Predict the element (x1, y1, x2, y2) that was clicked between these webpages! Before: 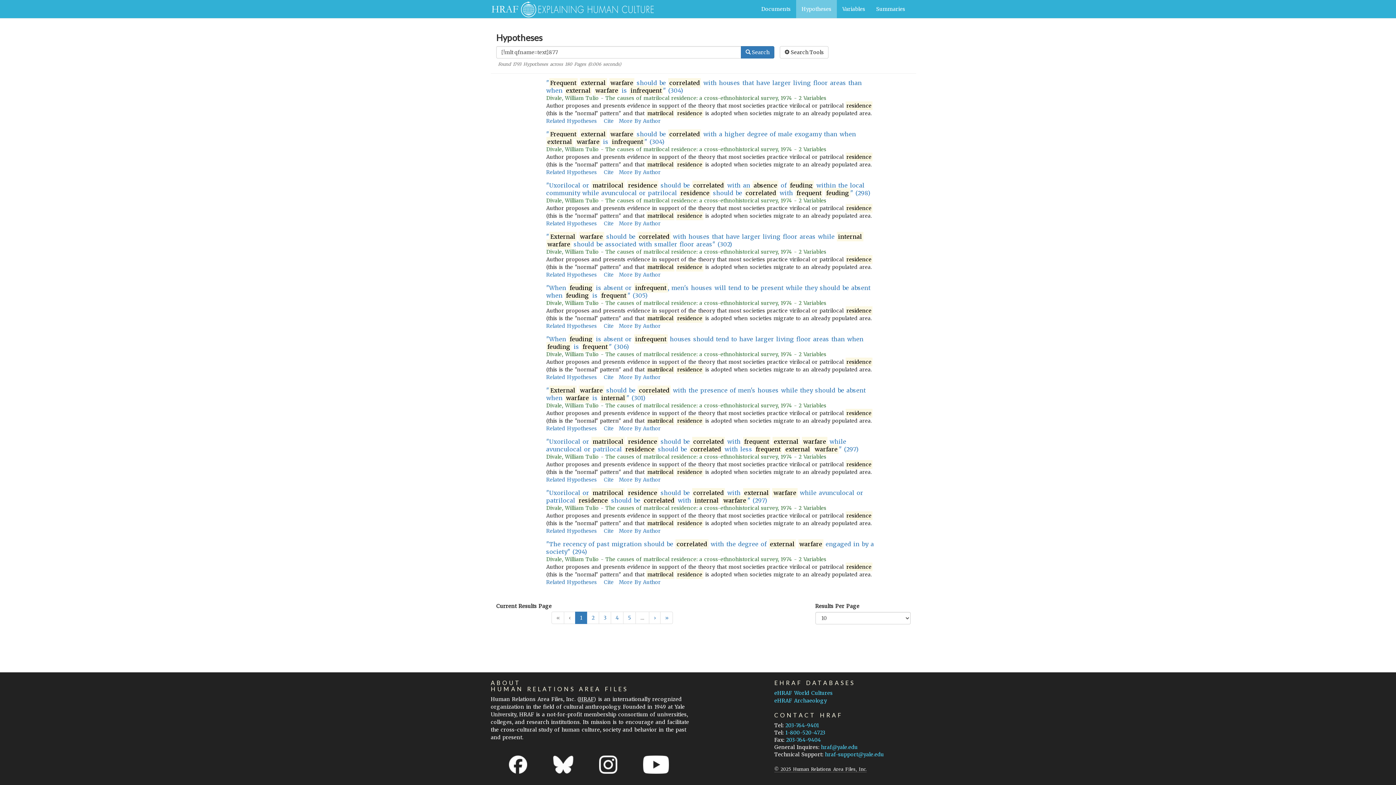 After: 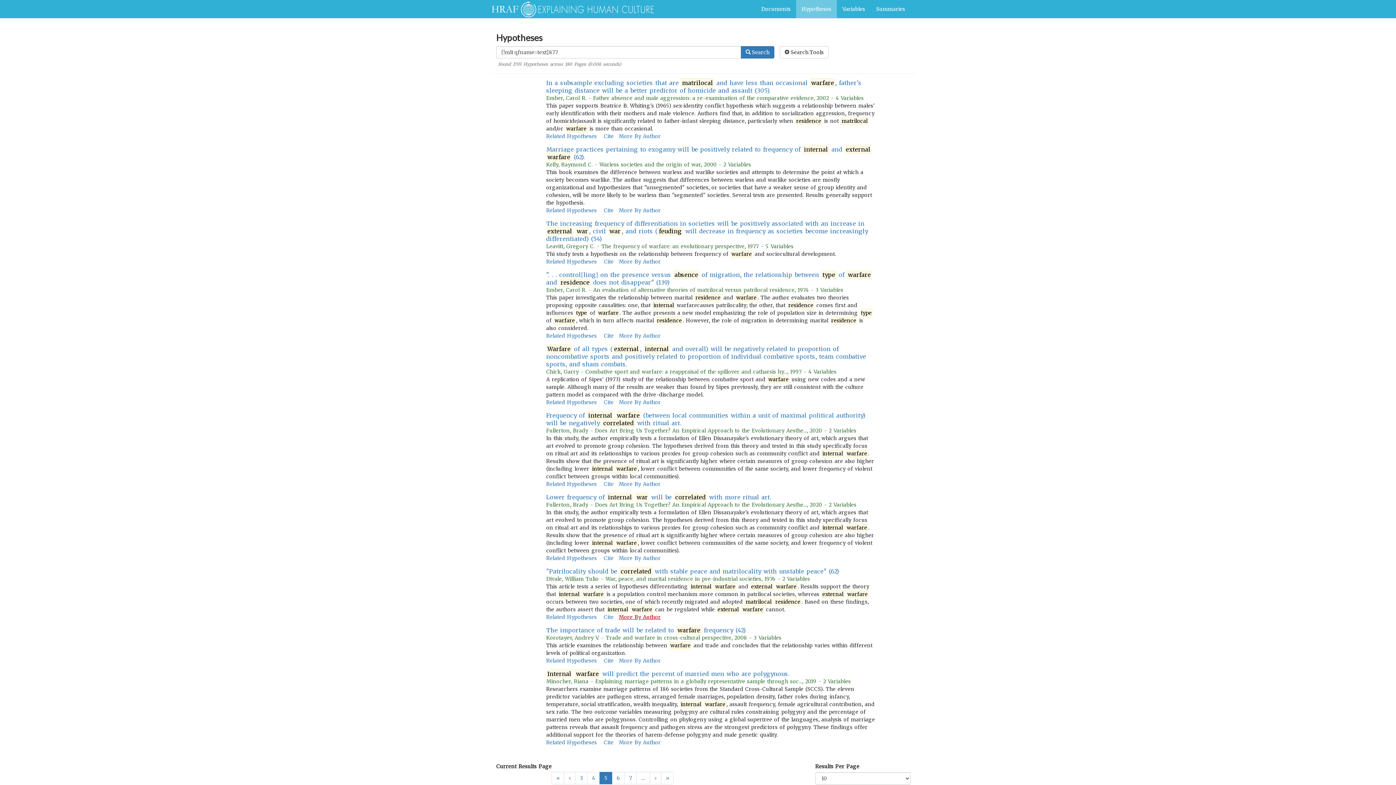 Action: bbox: (623, 612, 636, 624) label: 5